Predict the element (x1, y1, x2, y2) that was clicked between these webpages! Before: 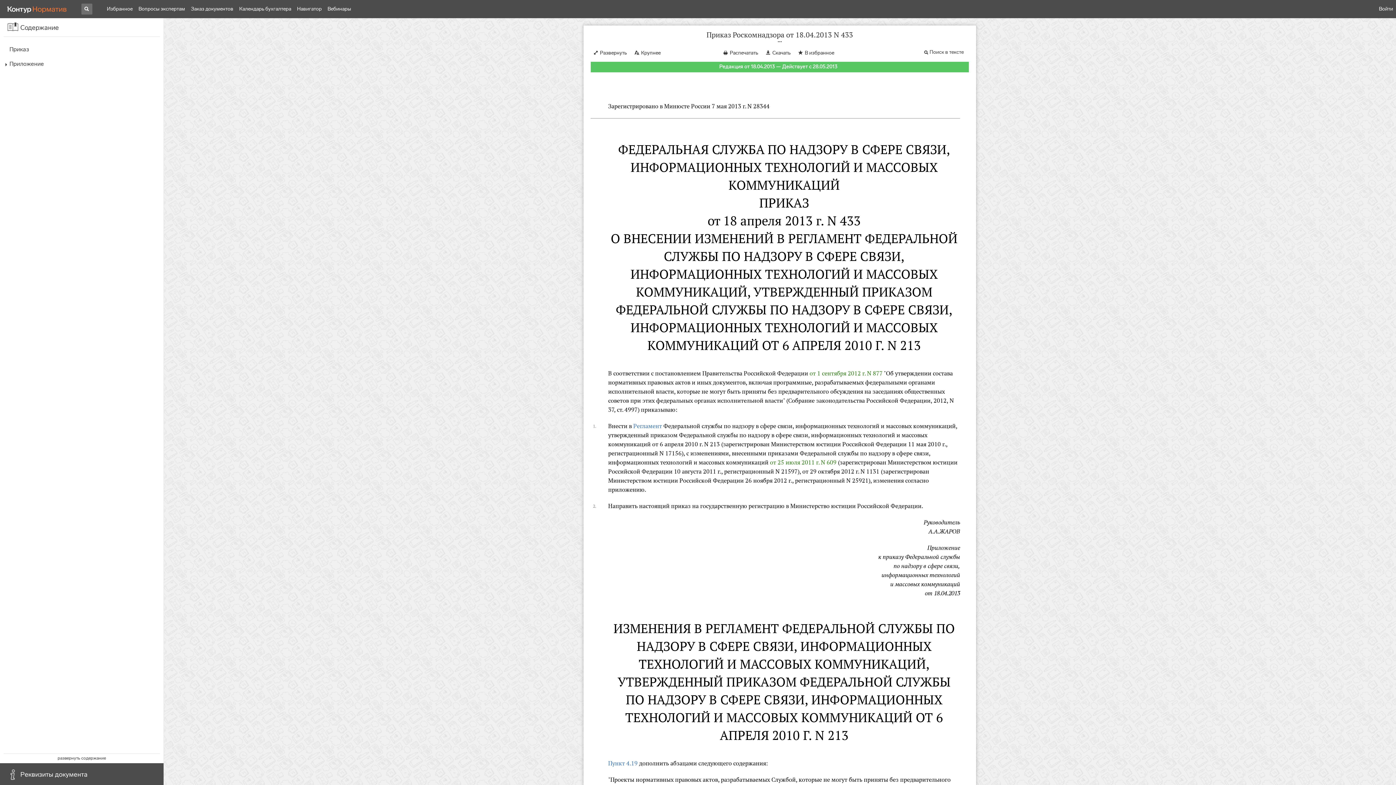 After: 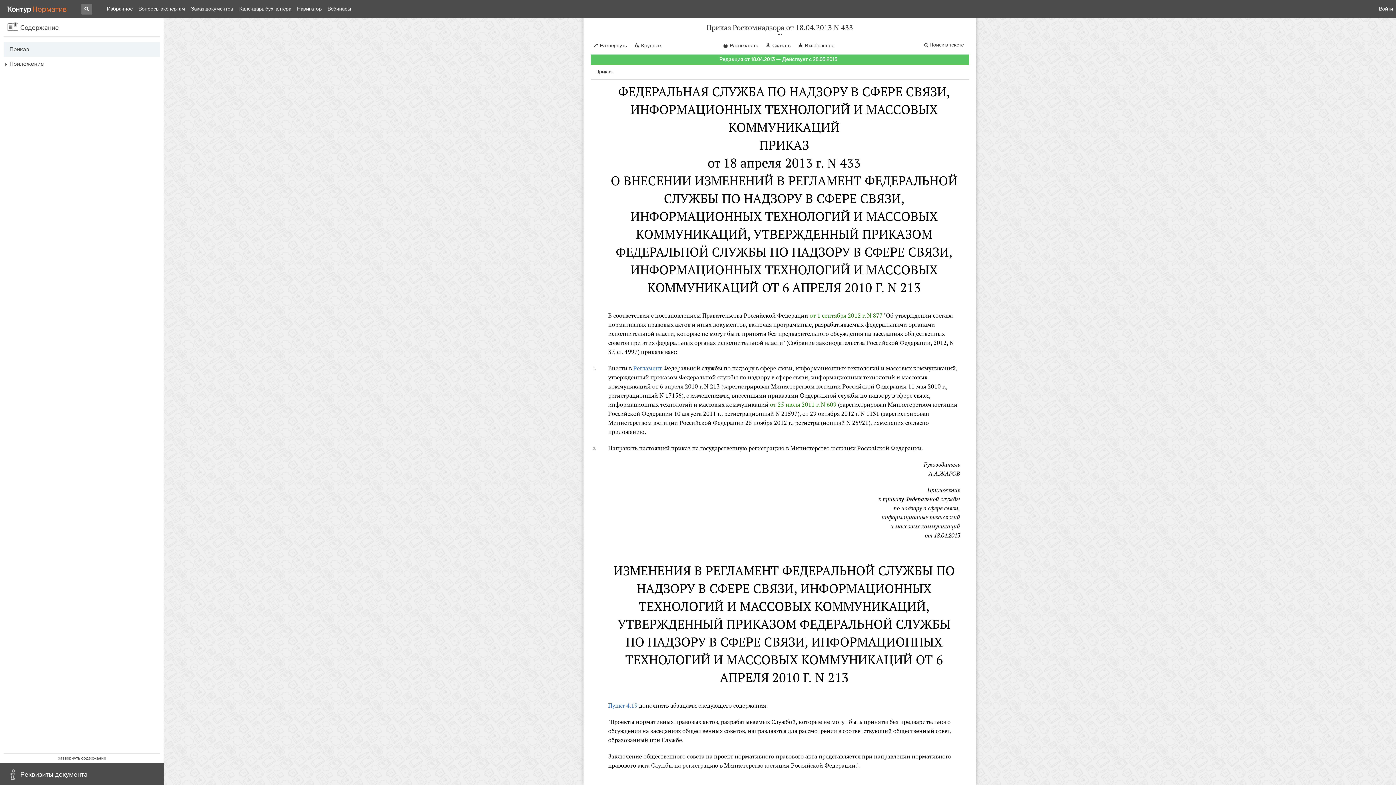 Action: bbox: (9, 45, 157, 53) label: Приказ